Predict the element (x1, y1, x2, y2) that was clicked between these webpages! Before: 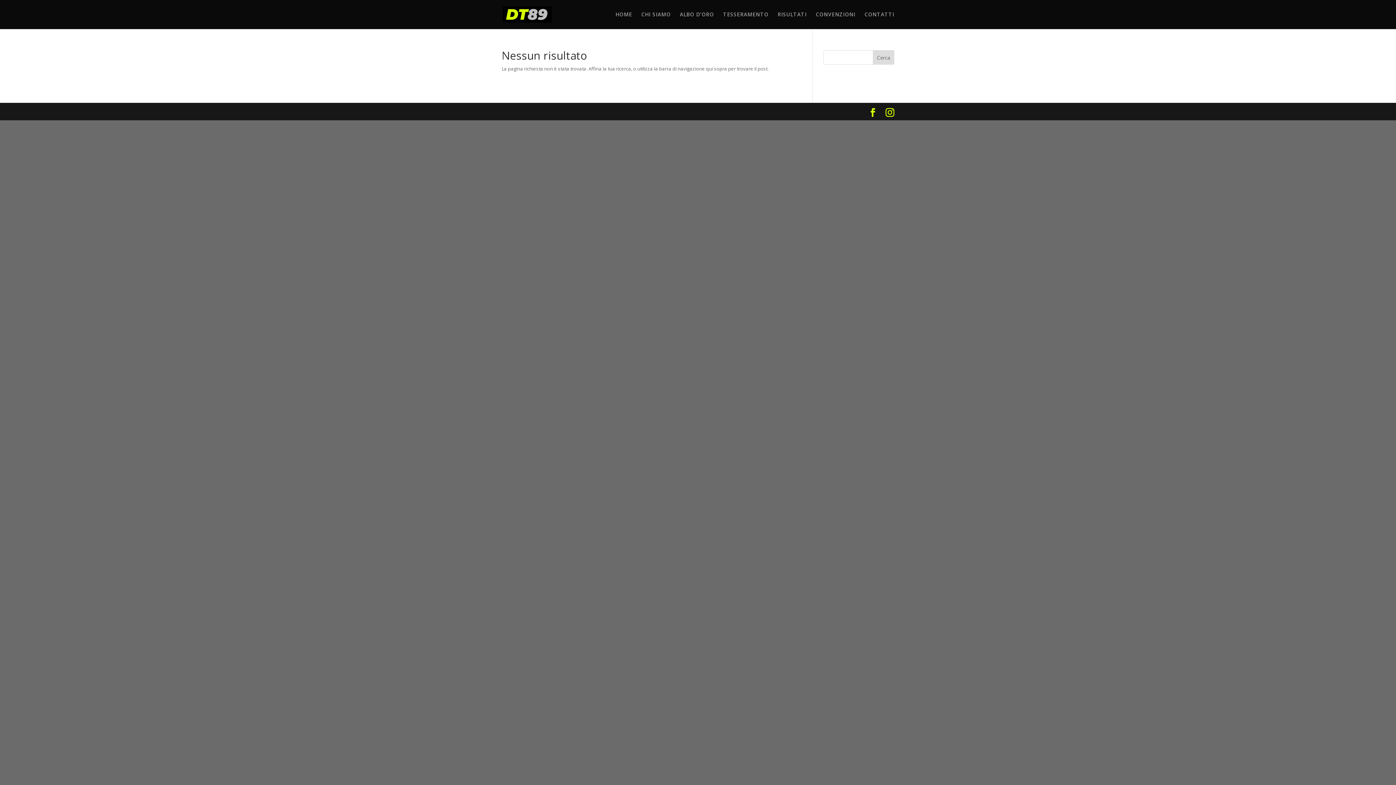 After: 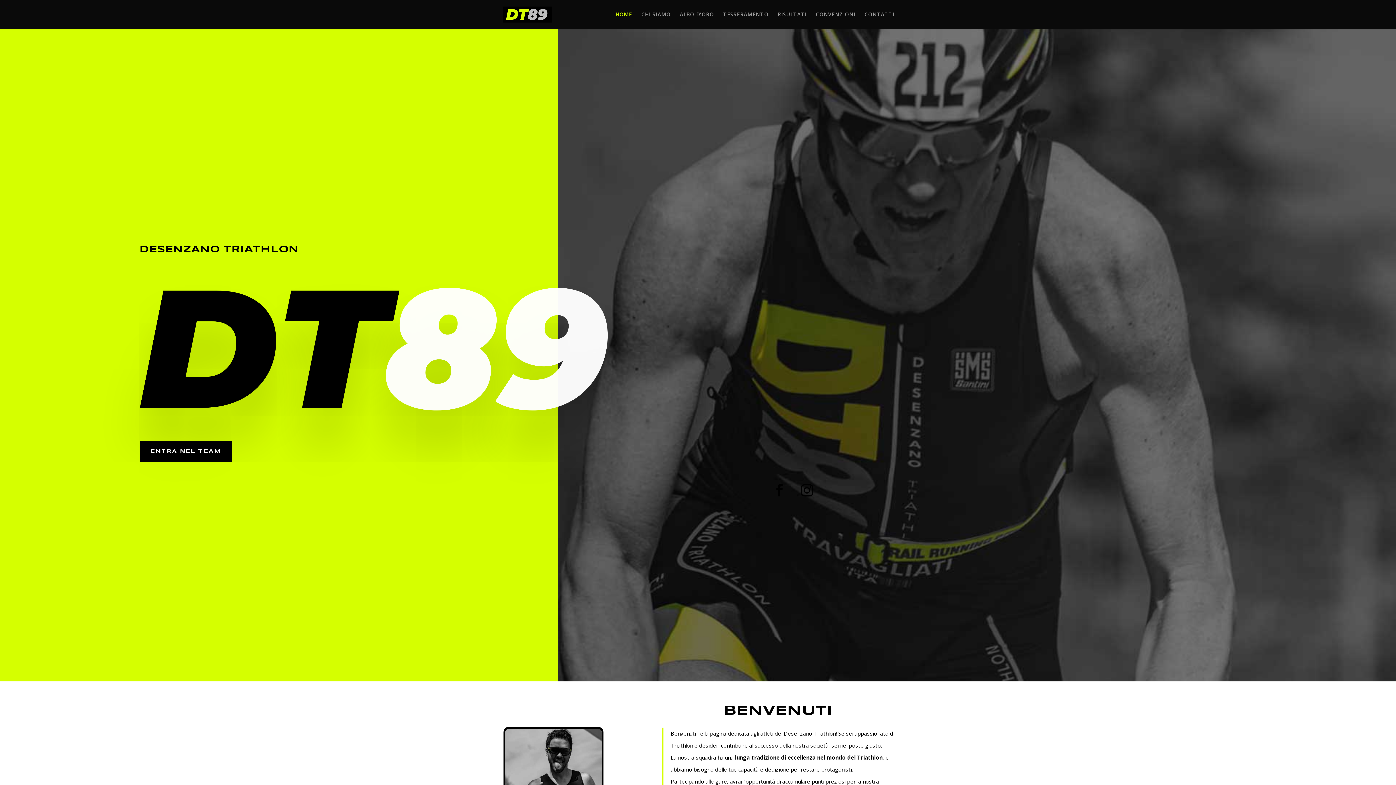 Action: bbox: (502, 10, 551, 17)